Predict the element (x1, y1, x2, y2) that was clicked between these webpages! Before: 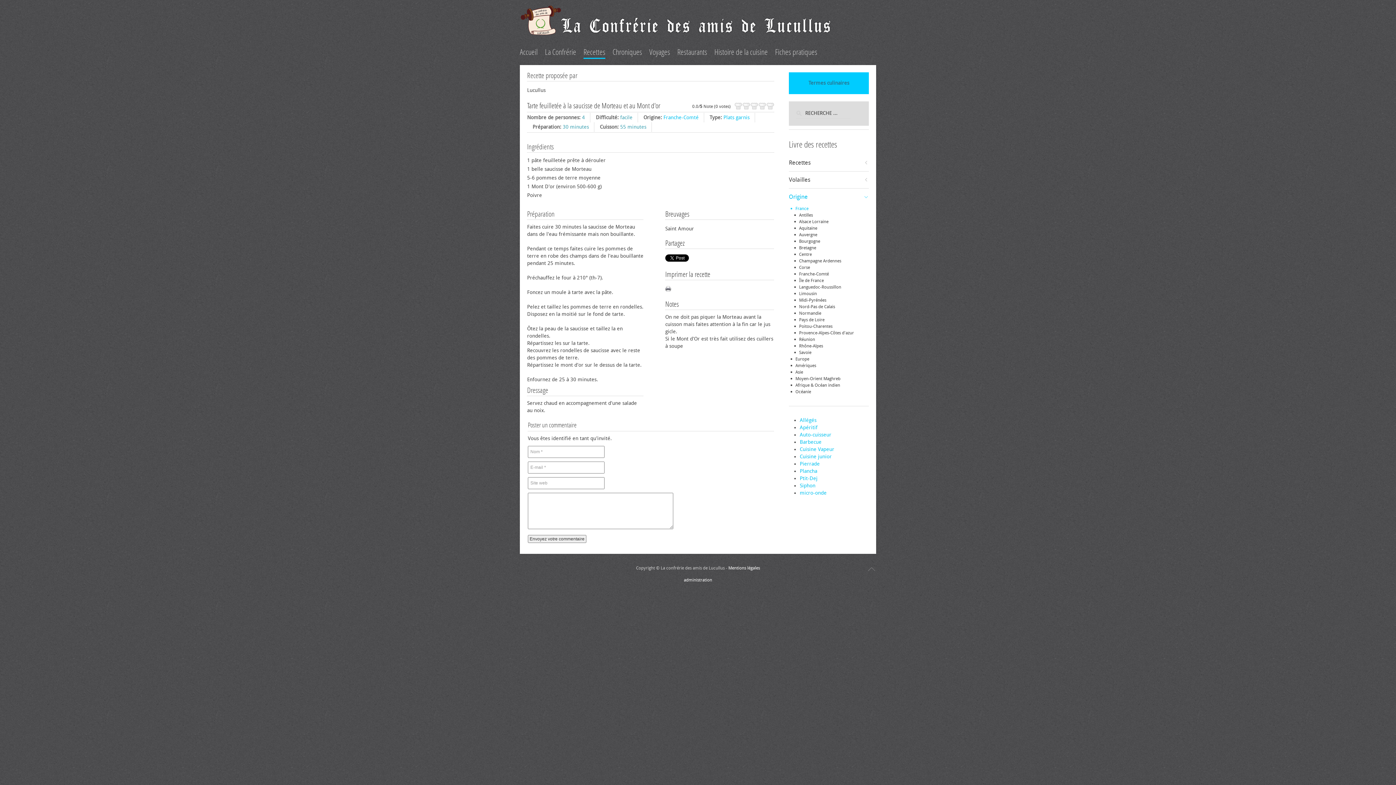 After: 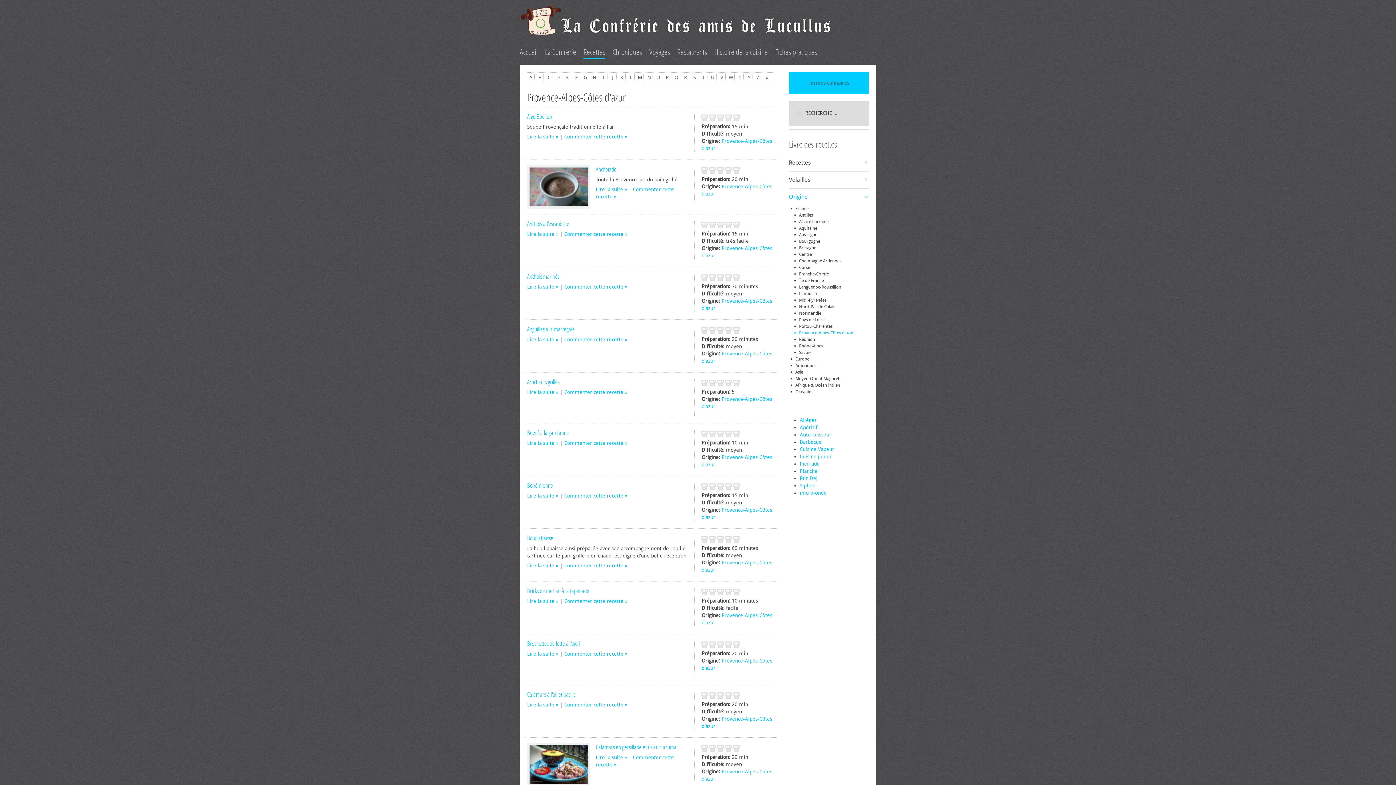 Action: label: Provence-Alpes-Côtes d'azur bbox: (792, 329, 869, 336)